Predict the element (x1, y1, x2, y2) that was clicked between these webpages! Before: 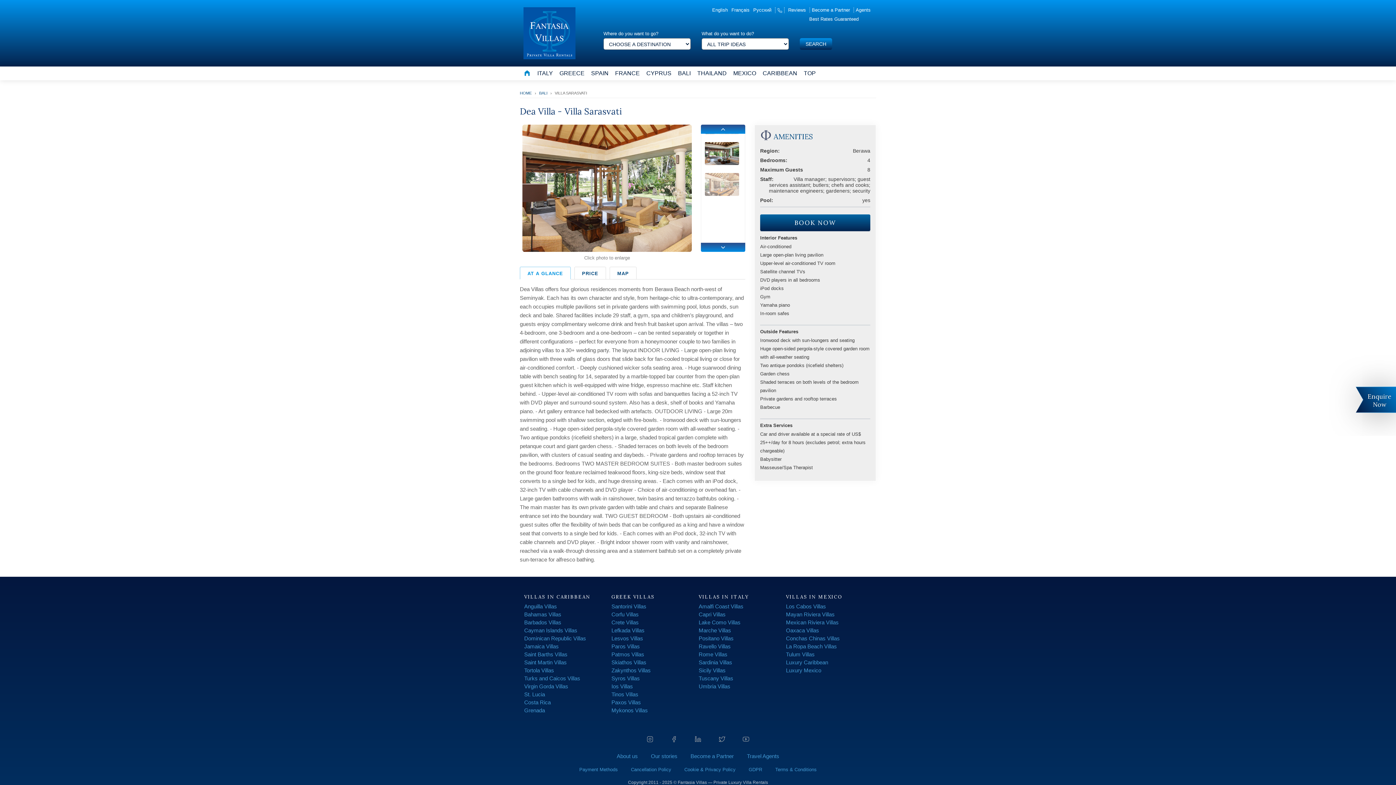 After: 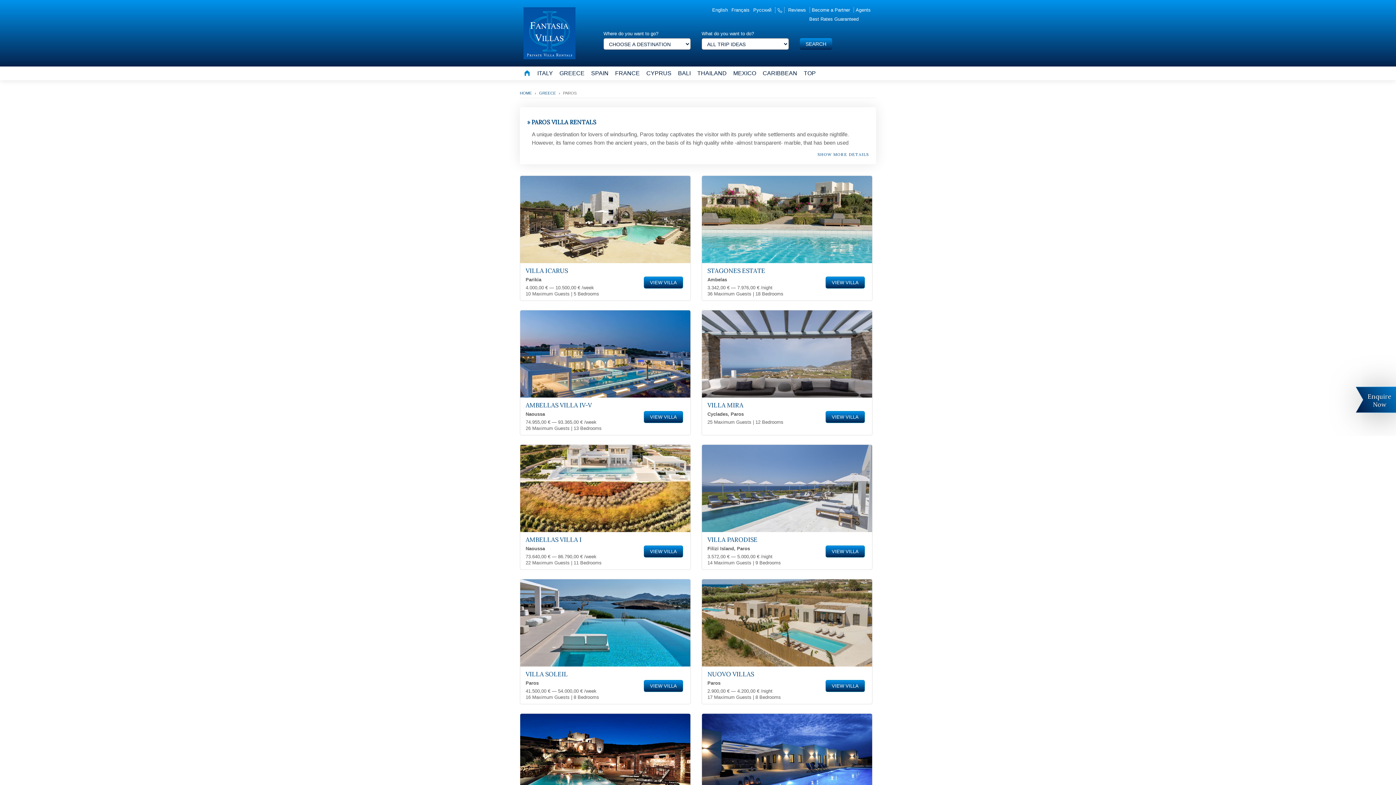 Action: label: Paros Villas bbox: (611, 643, 640, 649)